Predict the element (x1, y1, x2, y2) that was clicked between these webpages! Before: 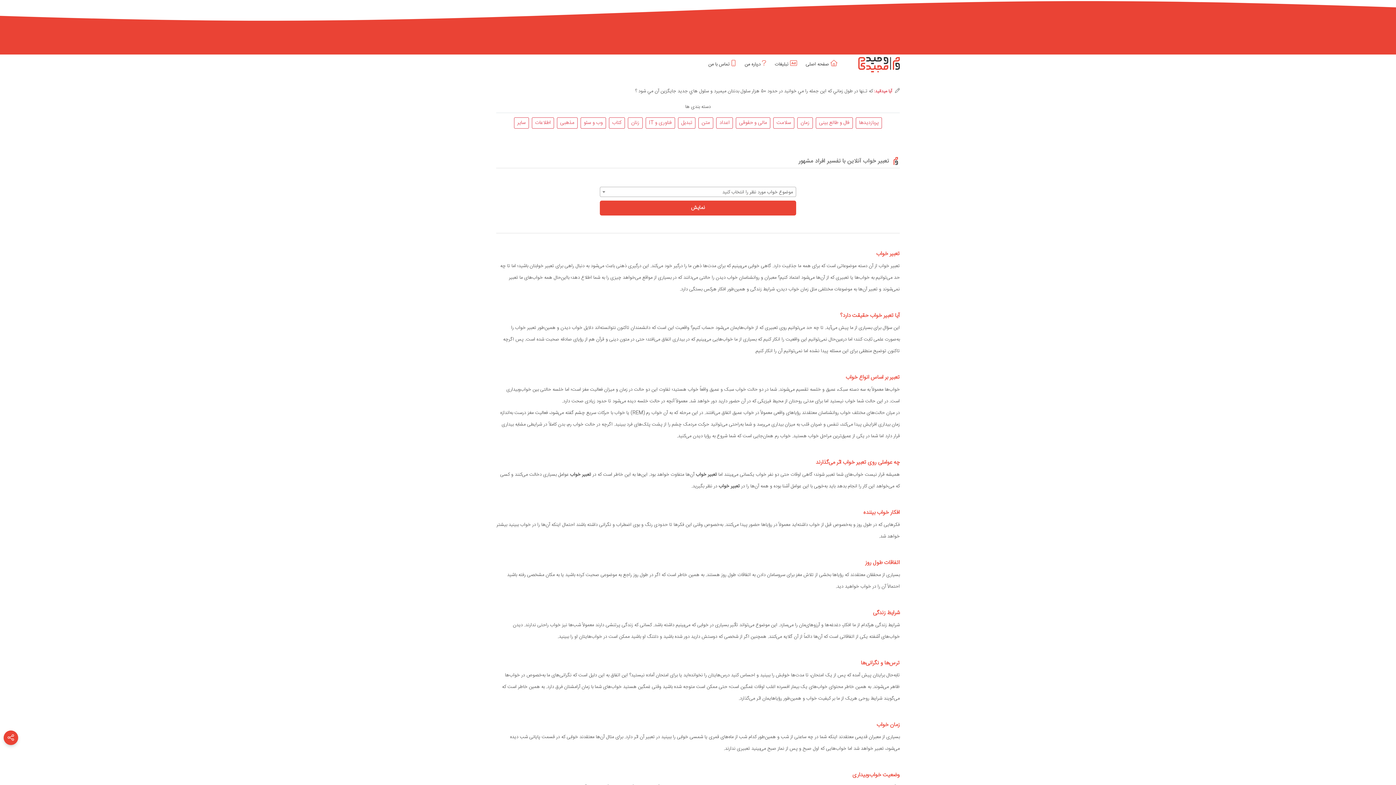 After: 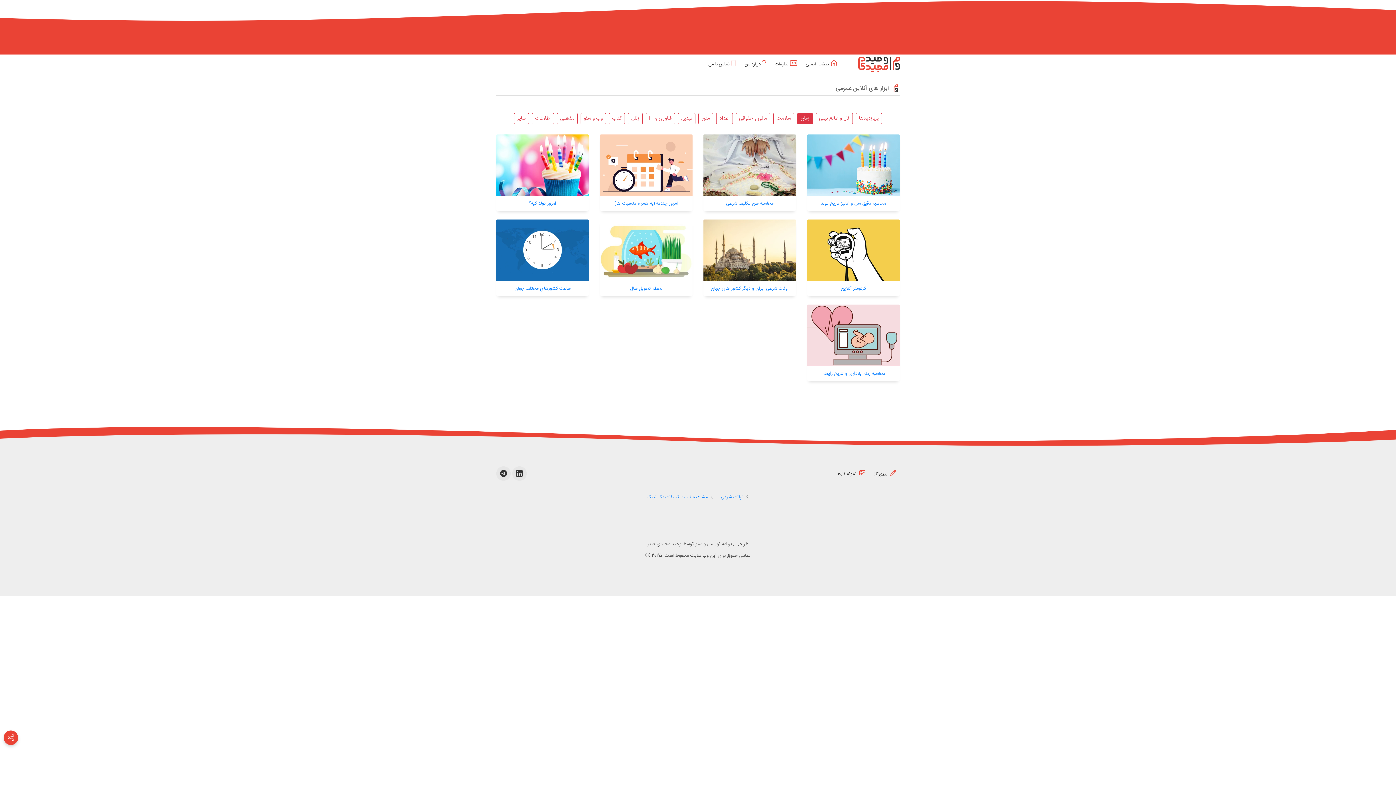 Action: bbox: (797, 117, 813, 128) label: زمان